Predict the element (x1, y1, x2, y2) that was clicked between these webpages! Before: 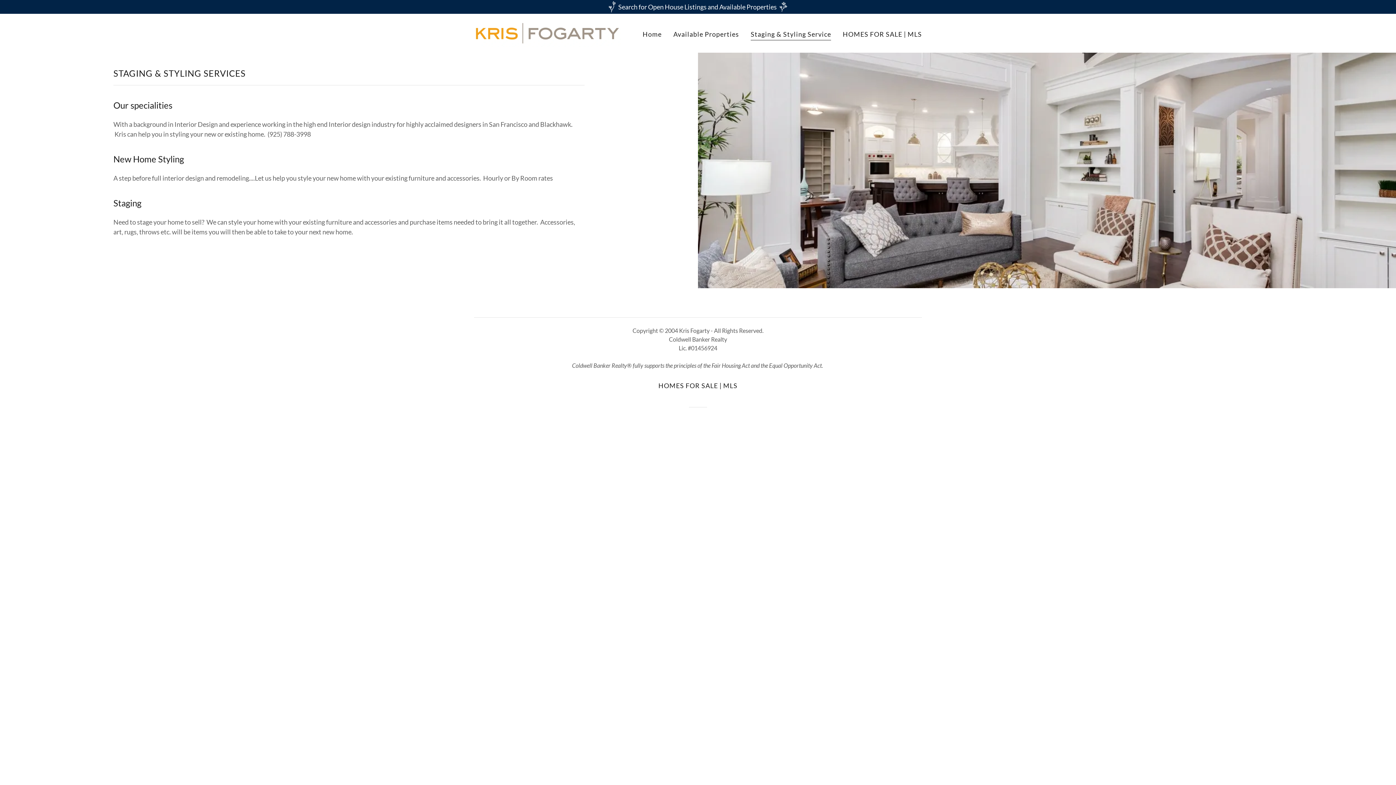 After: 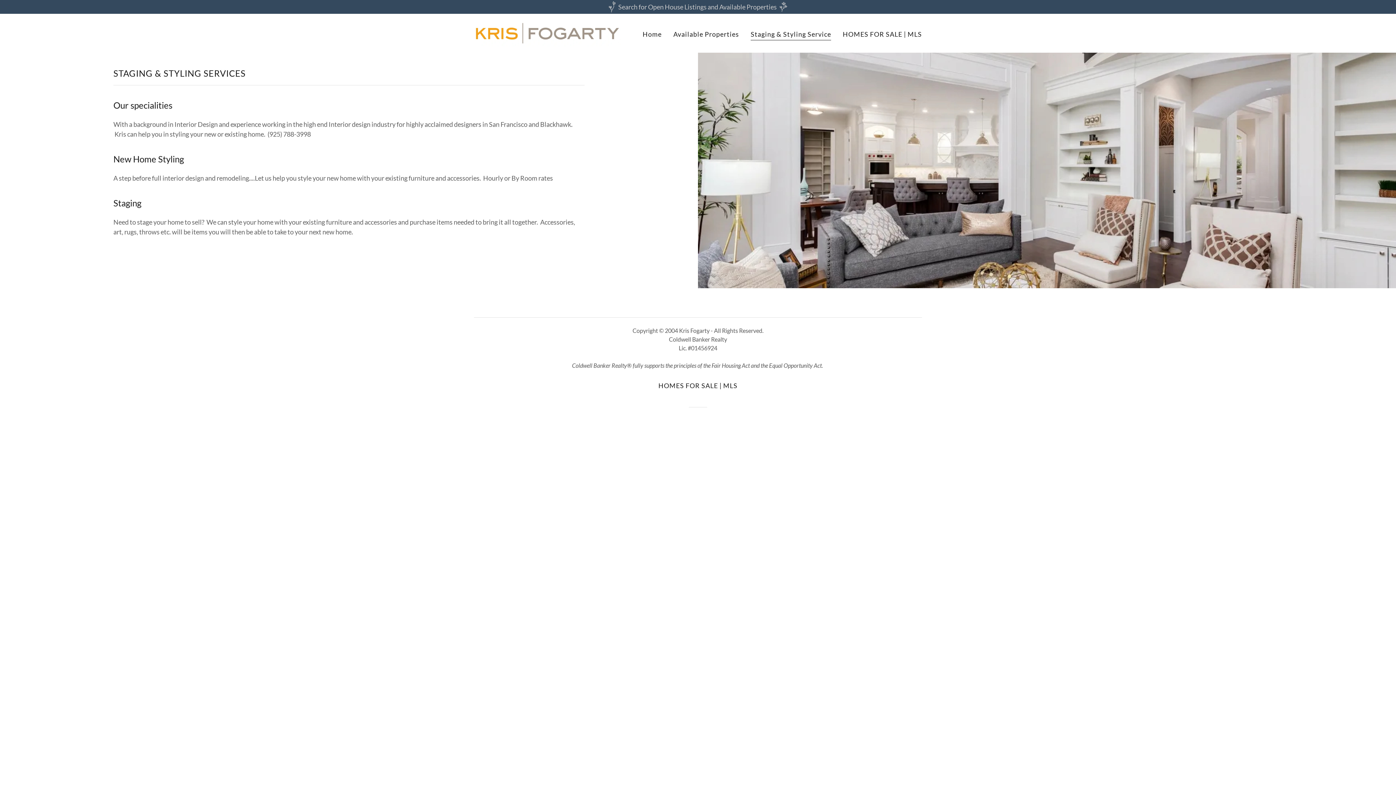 Action: label: Search for Open House Listings and Available Properties bbox: (0, 1, 1396, 12)